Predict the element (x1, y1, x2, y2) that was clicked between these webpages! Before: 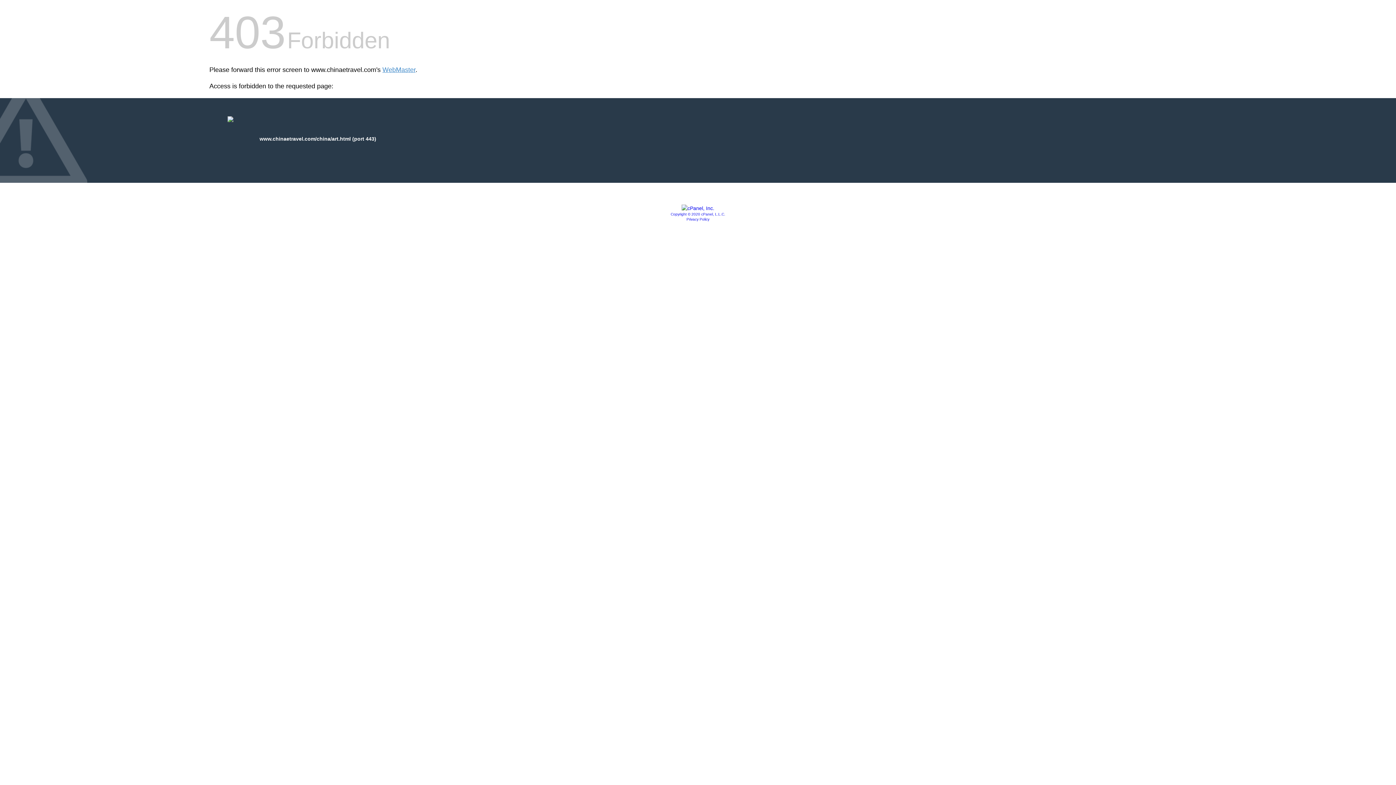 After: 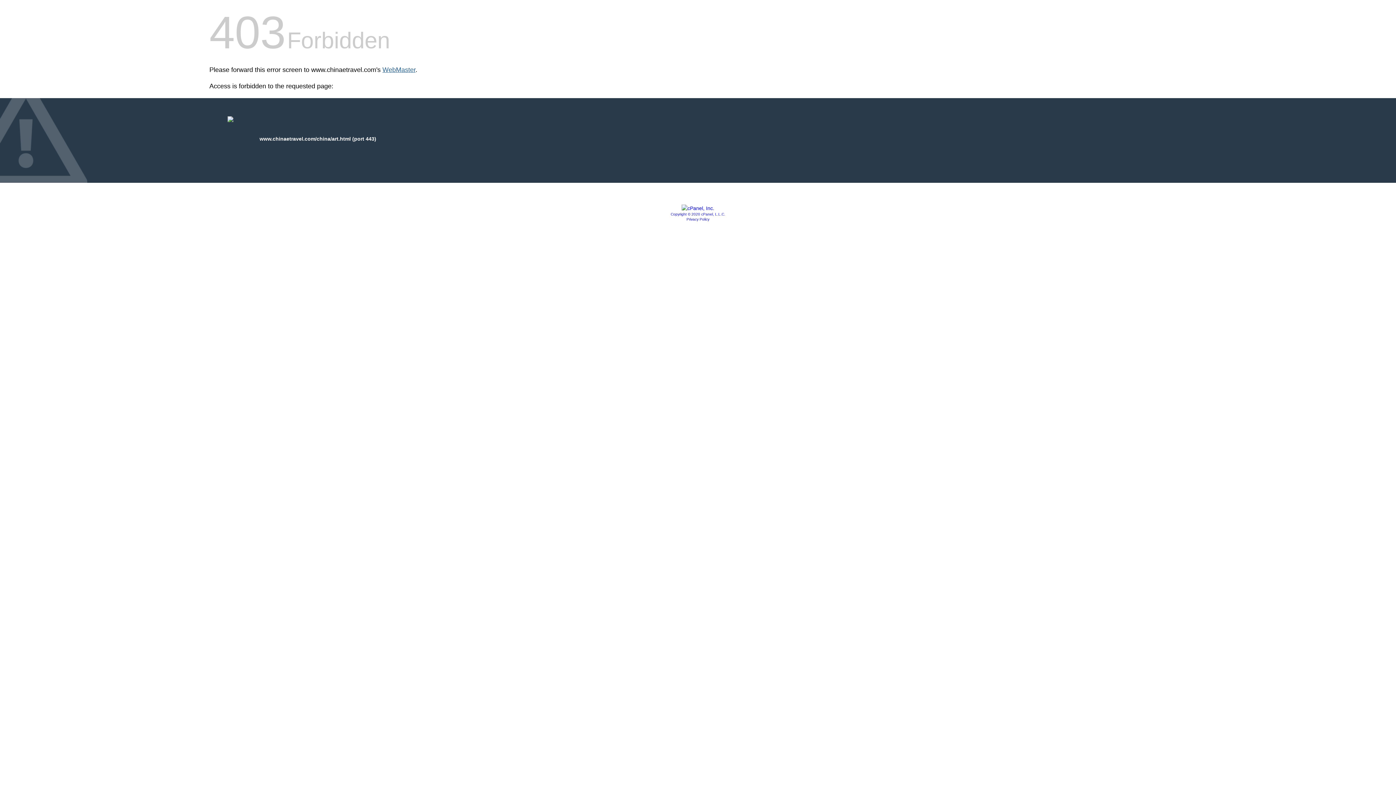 Action: bbox: (382, 66, 415, 73) label: WebMaster